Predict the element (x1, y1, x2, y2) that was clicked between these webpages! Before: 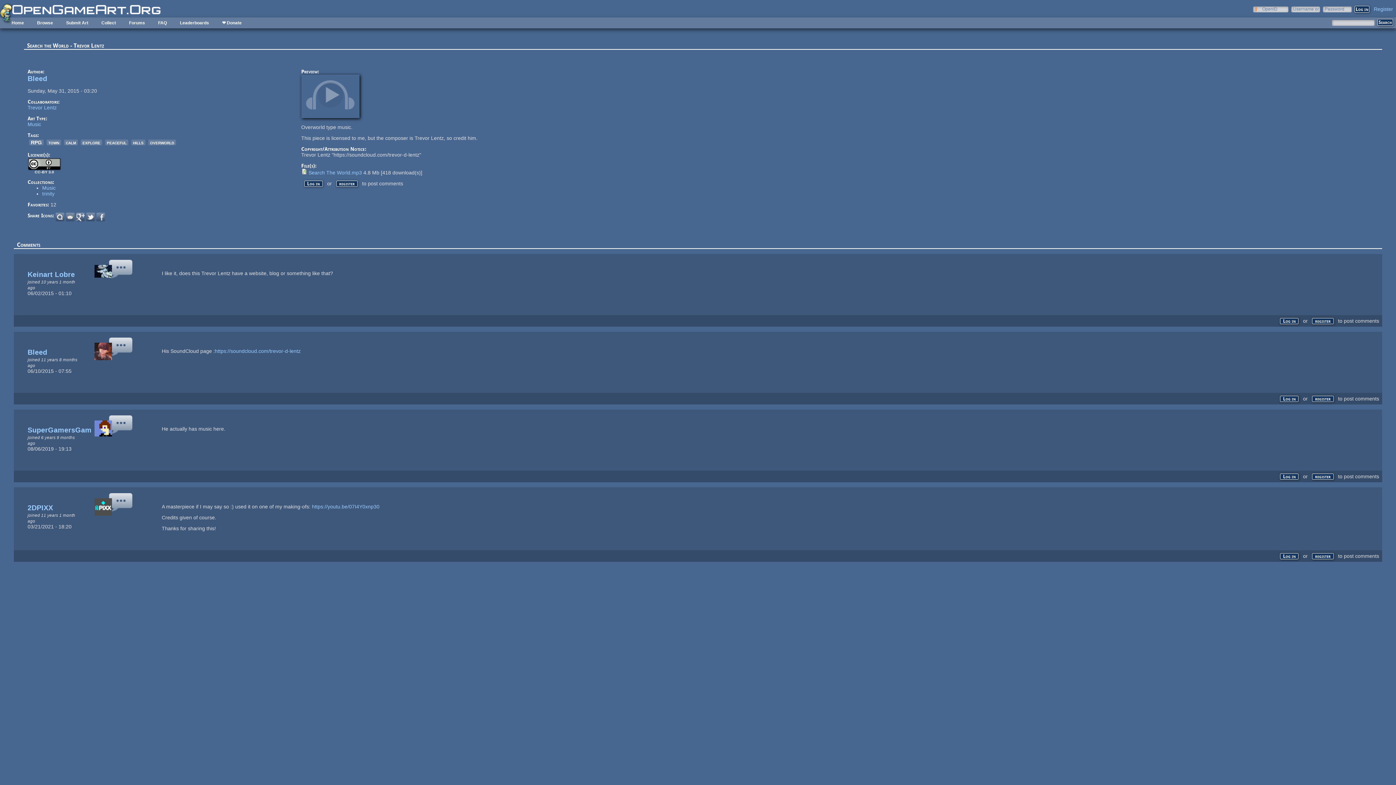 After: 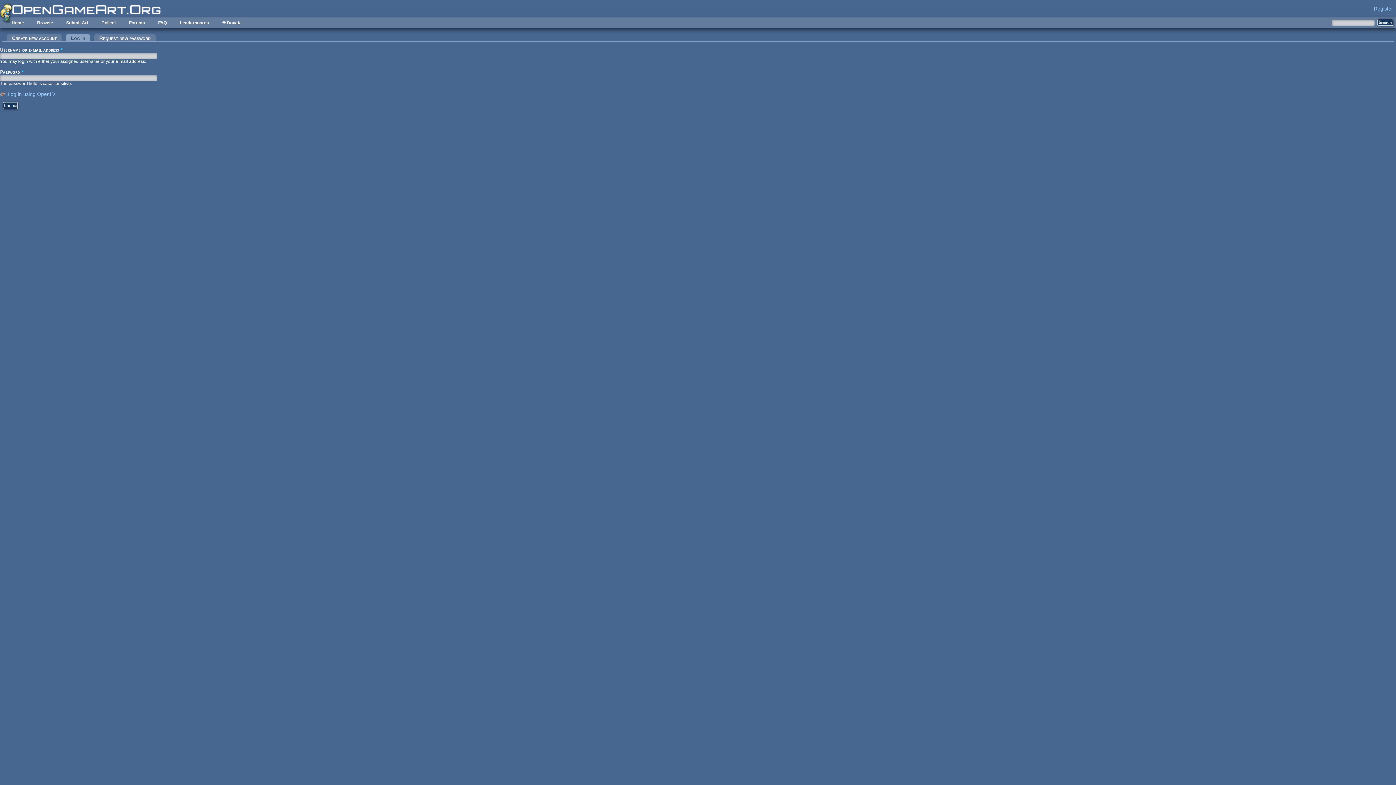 Action: label: Log in bbox: (1280, 473, 1299, 479)